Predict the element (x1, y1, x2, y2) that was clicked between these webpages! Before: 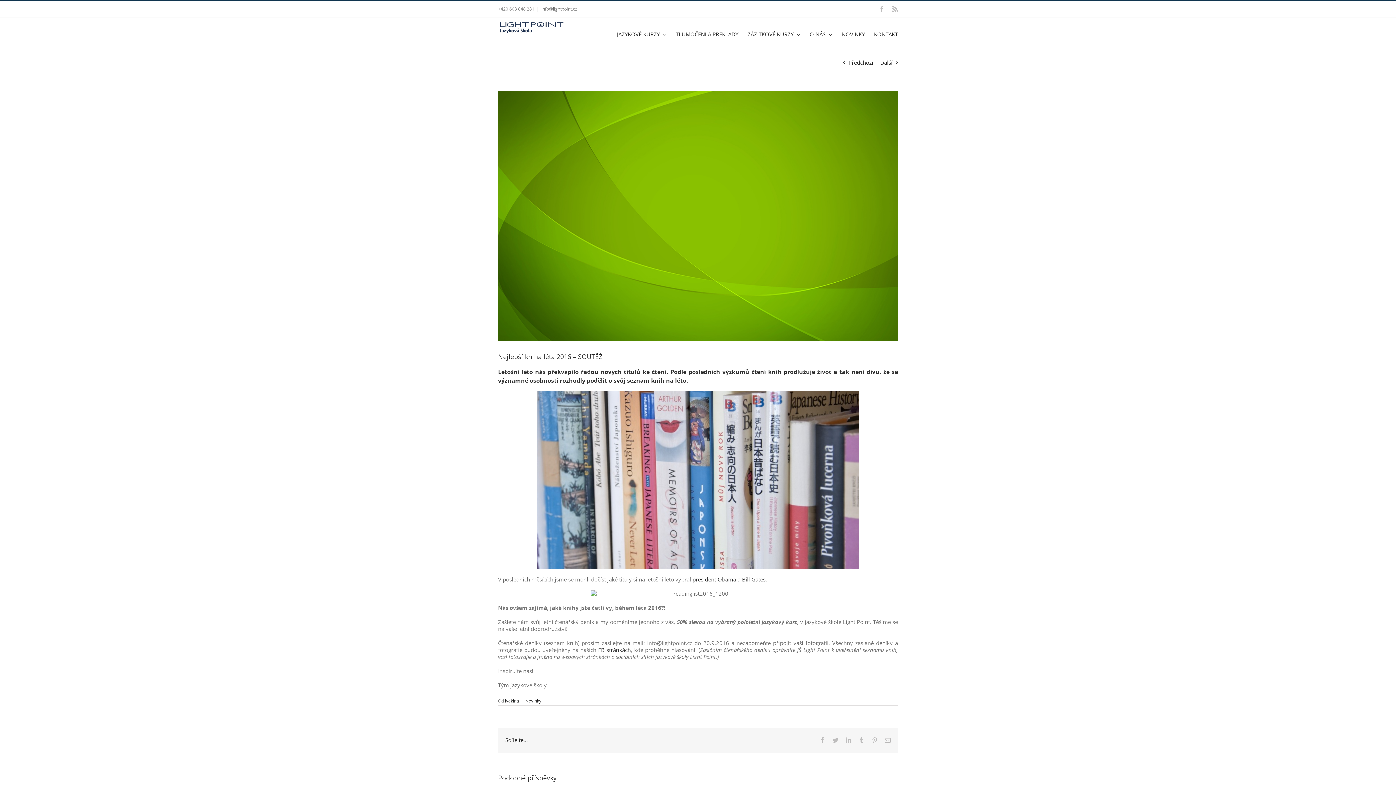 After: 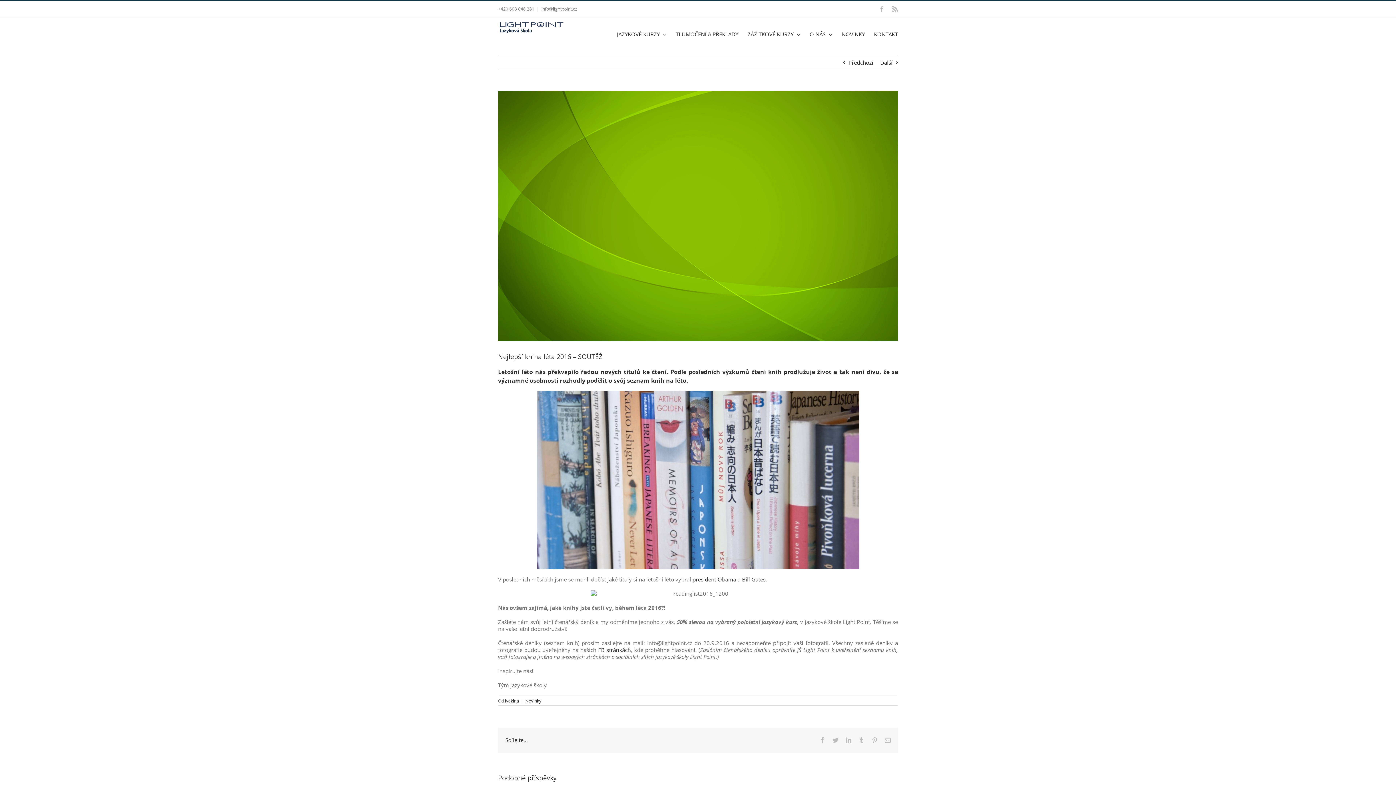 Action: label: info@lightpoint.cz bbox: (541, 5, 577, 12)